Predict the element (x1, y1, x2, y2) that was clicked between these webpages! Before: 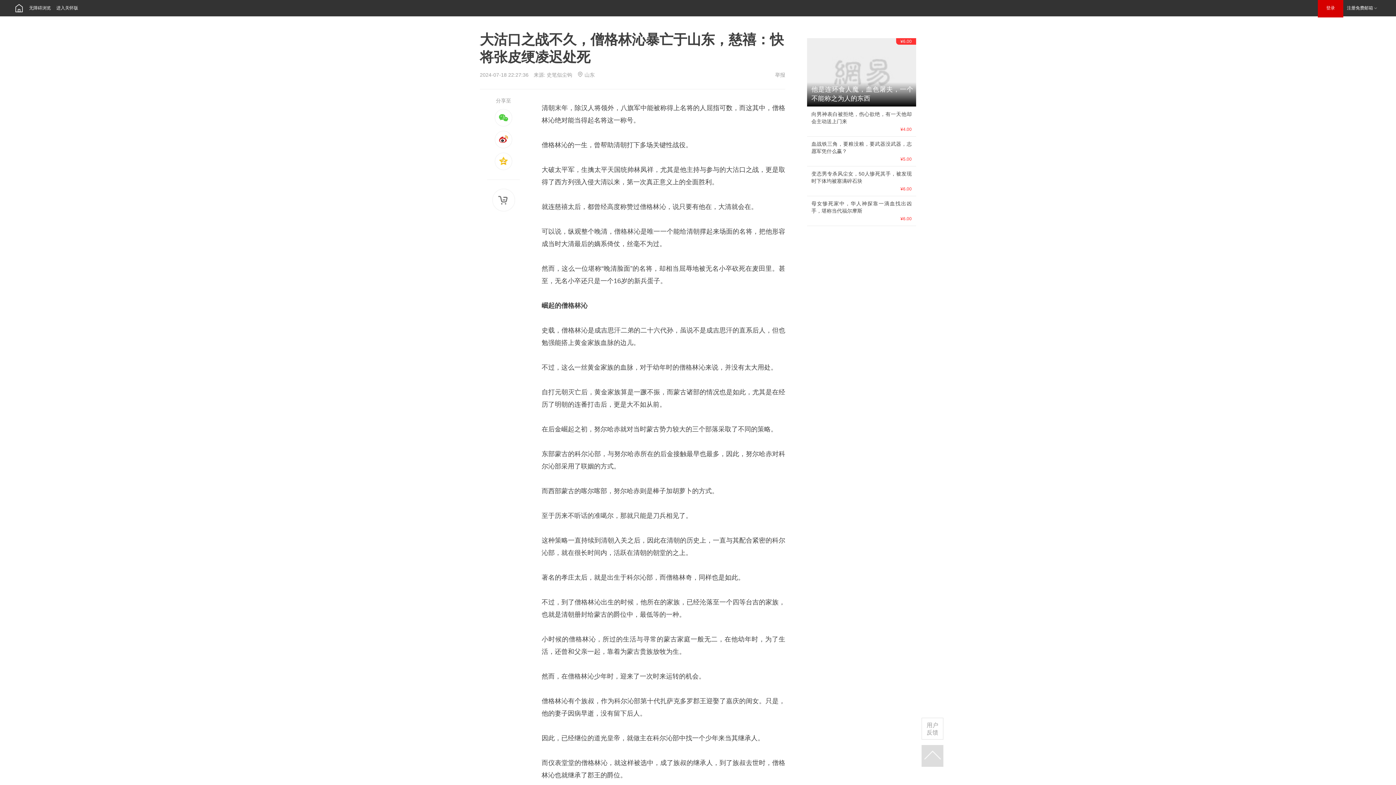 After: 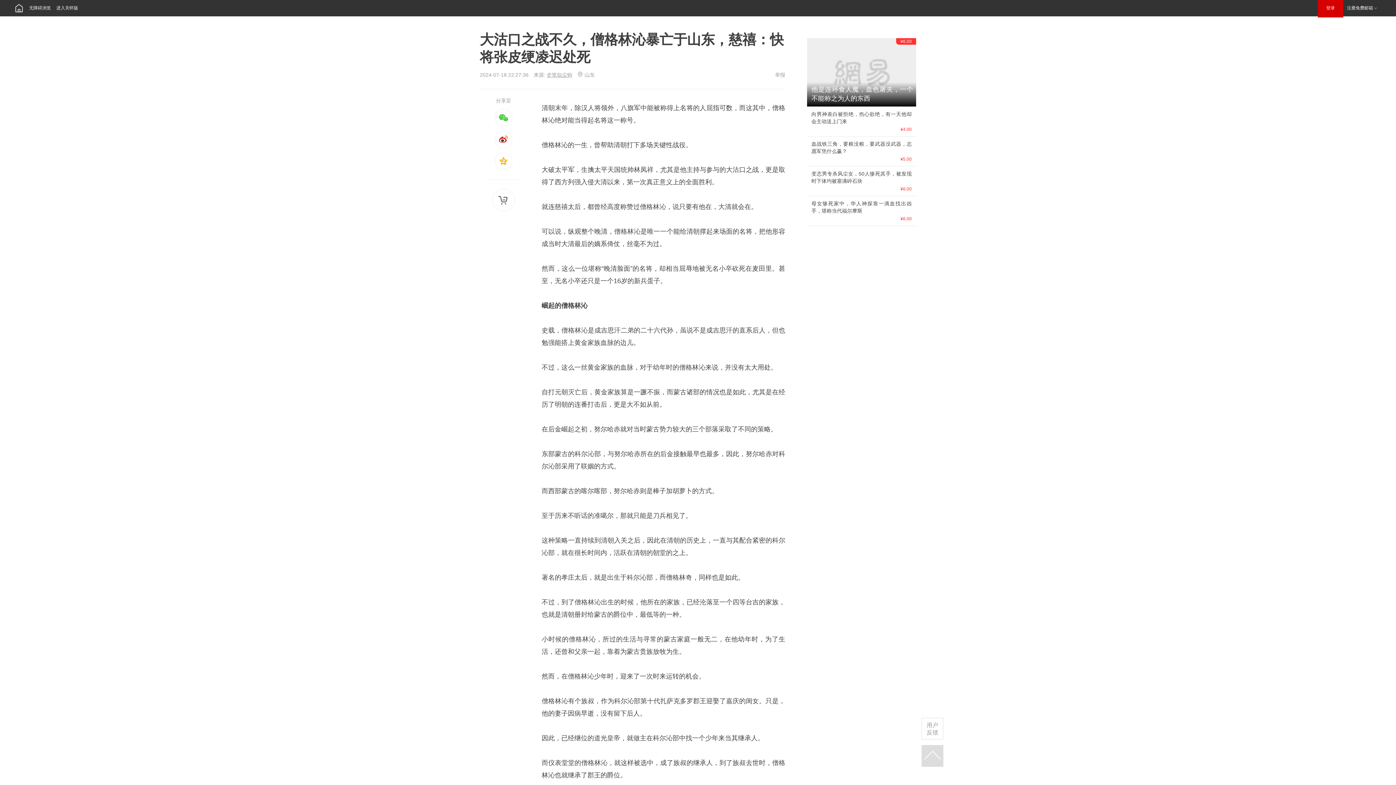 Action: label: 史笔似尘钩 bbox: (546, 72, 572, 77)